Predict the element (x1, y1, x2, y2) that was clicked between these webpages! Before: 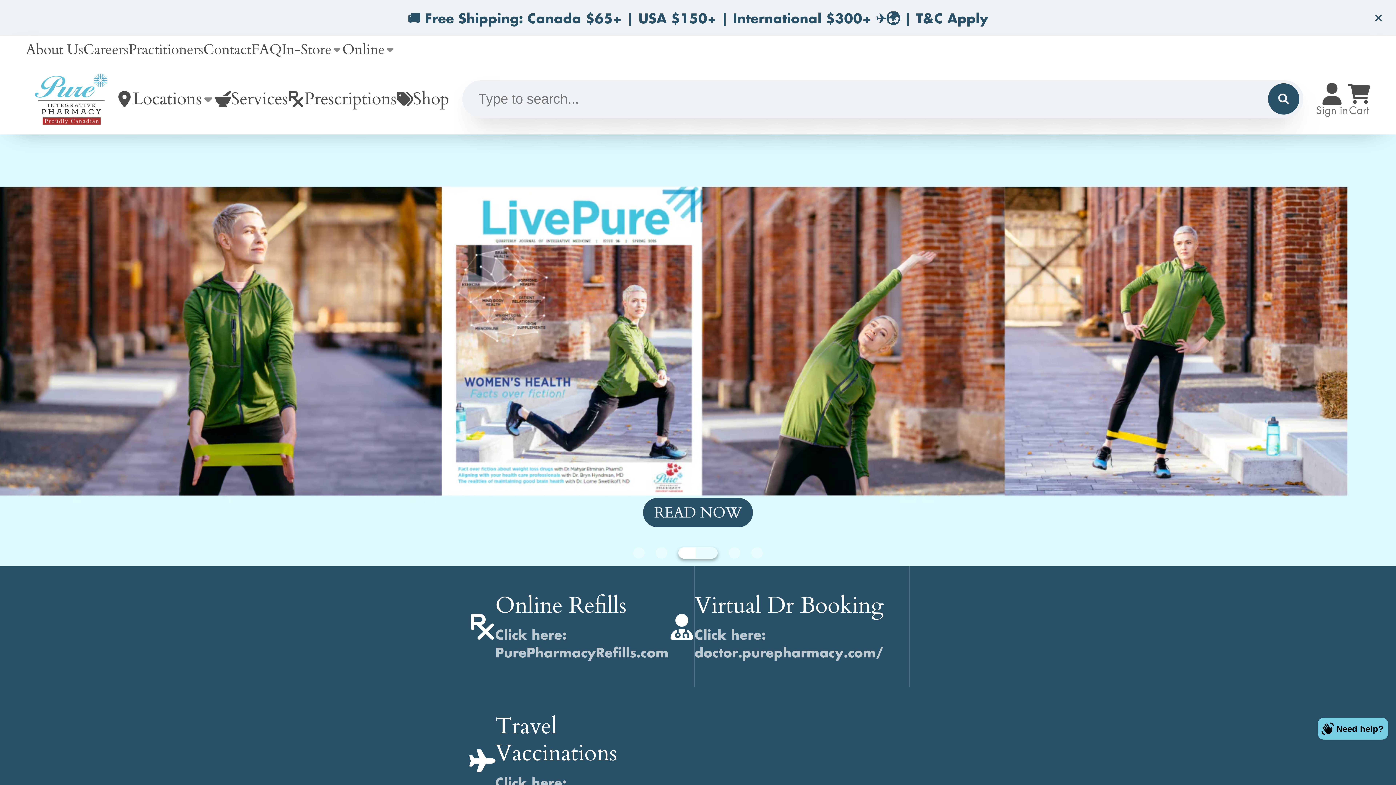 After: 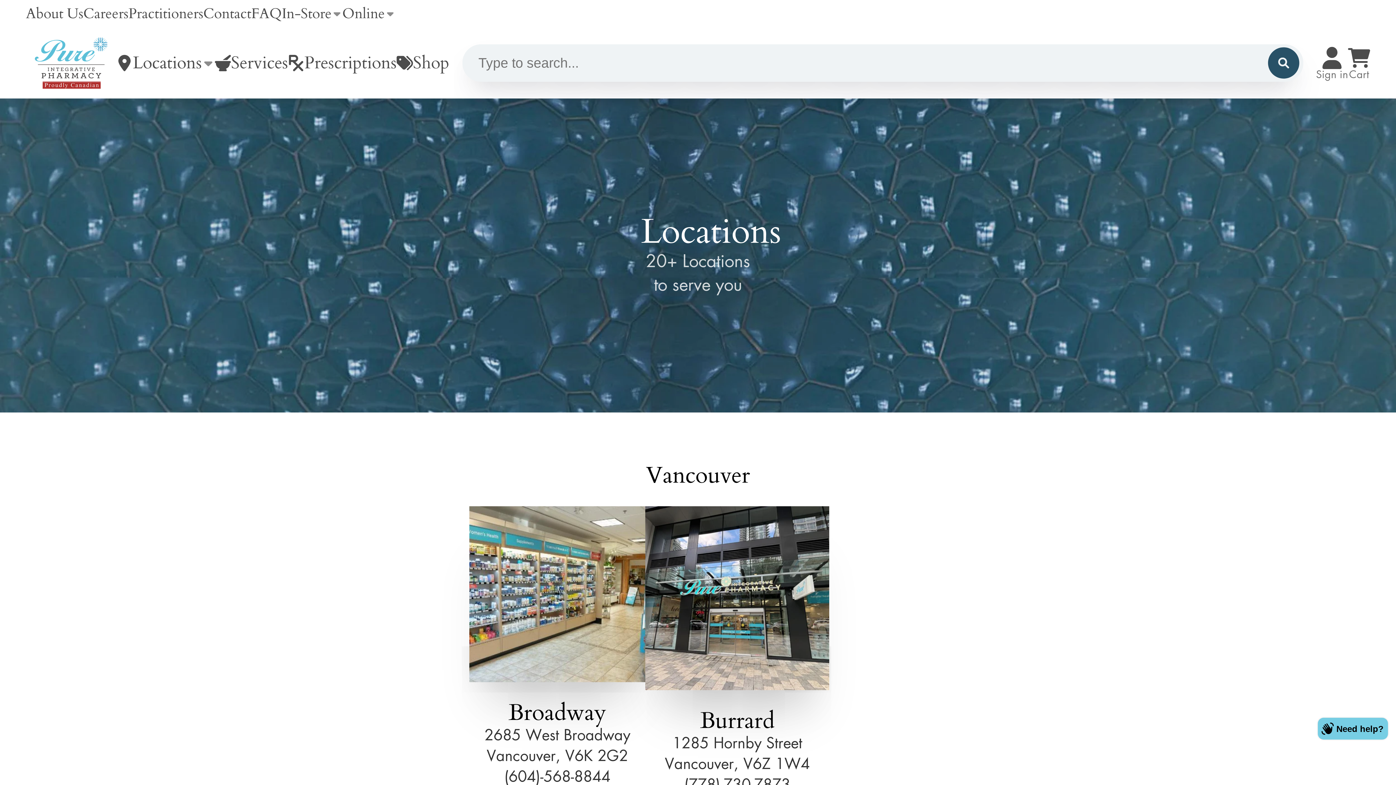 Action: bbox: (116, 66, 214, 131) label: Locations